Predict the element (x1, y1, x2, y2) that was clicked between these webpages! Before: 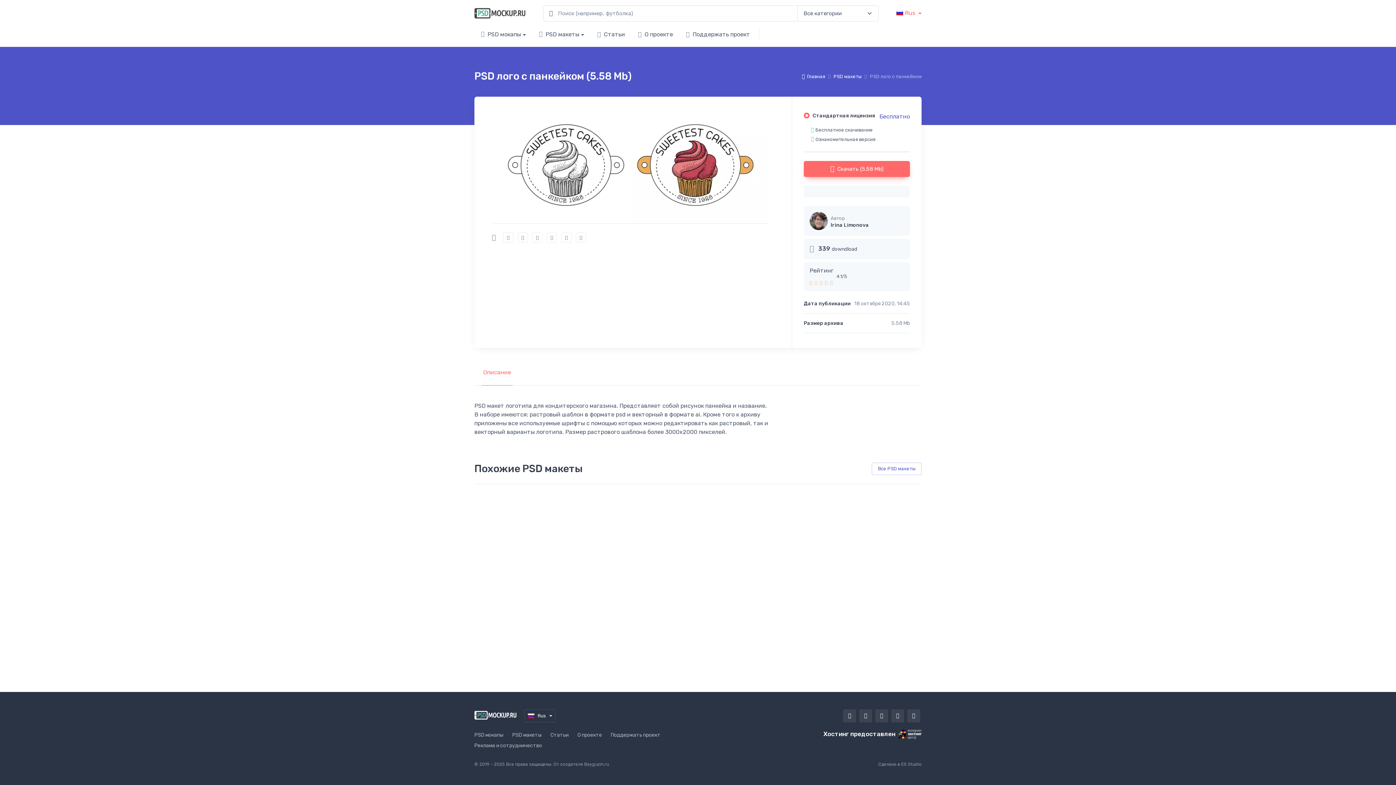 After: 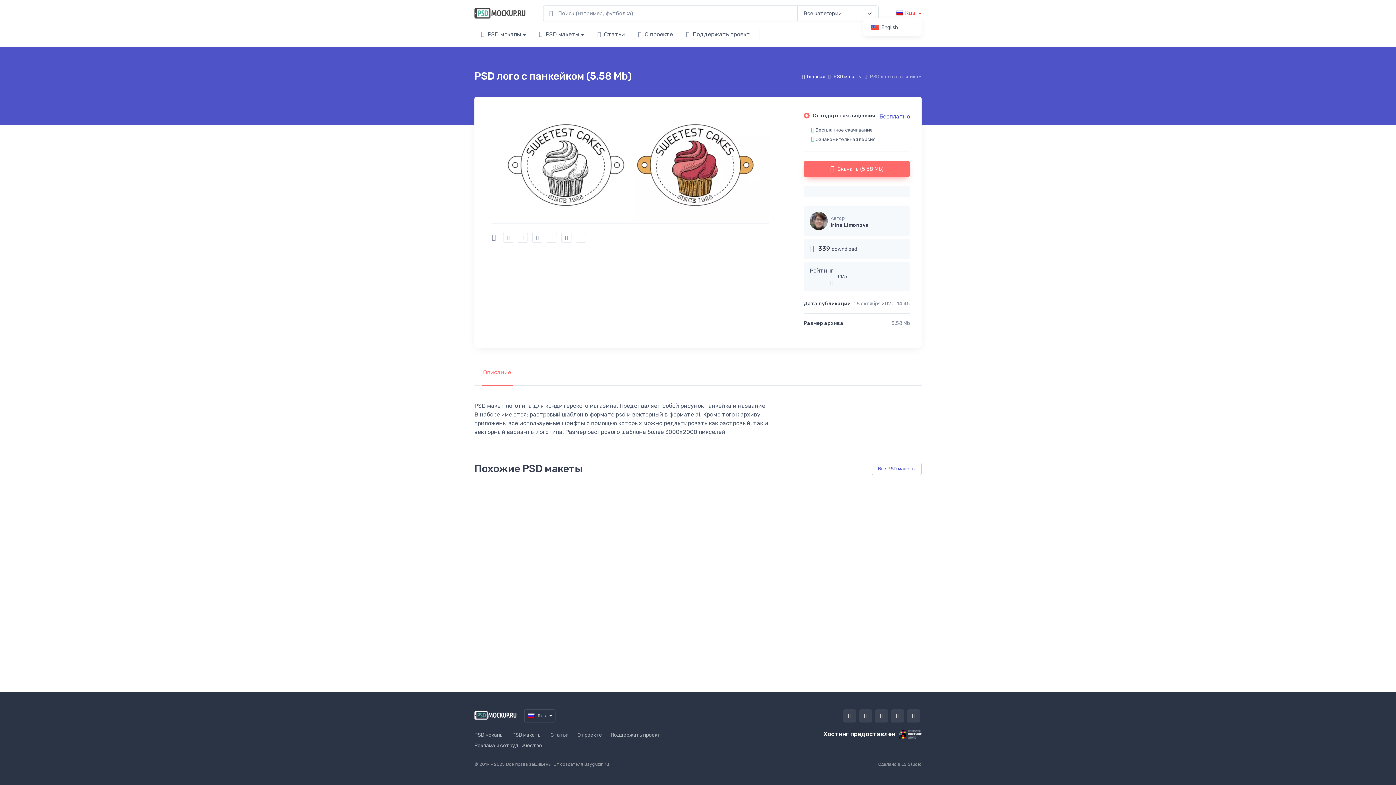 Action: label: Rus  bbox: (896, 9, 921, 16)